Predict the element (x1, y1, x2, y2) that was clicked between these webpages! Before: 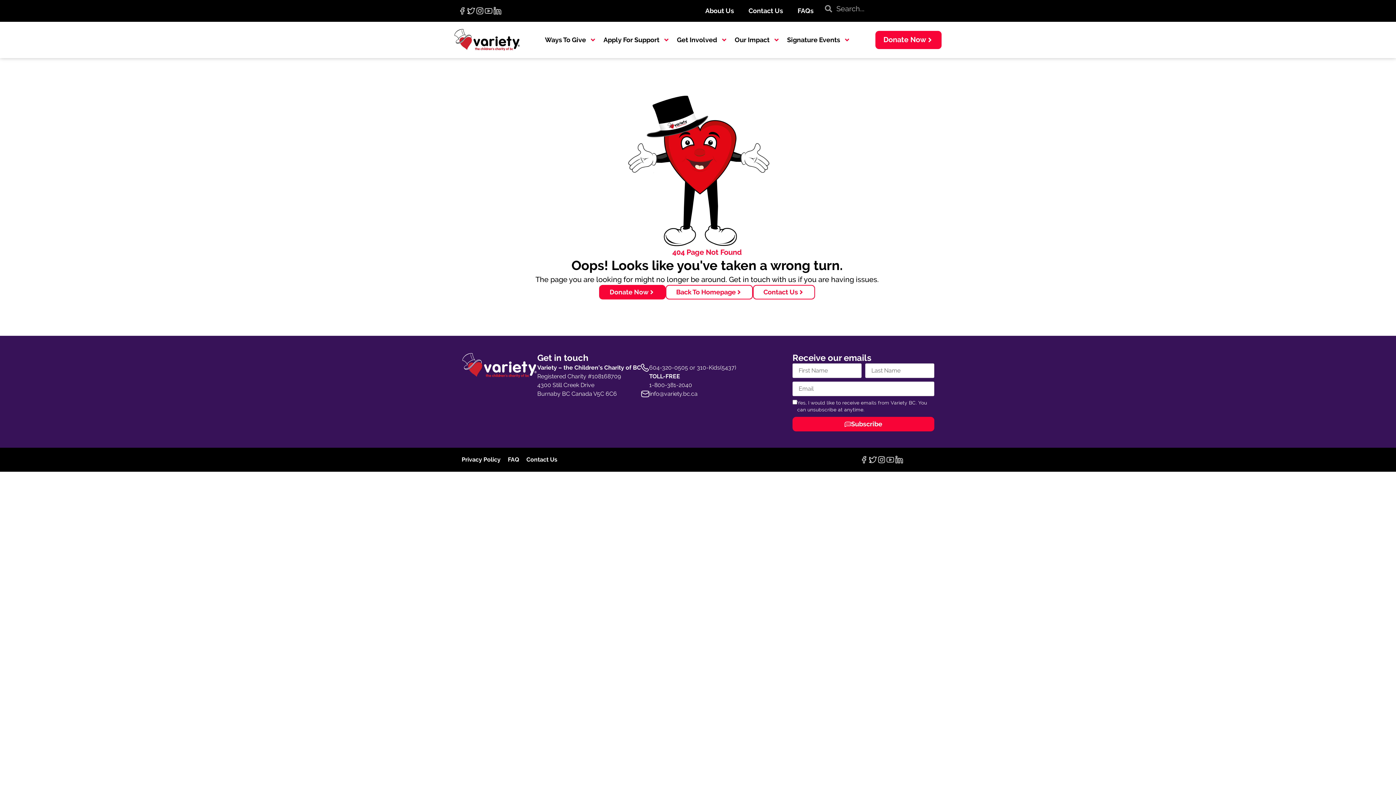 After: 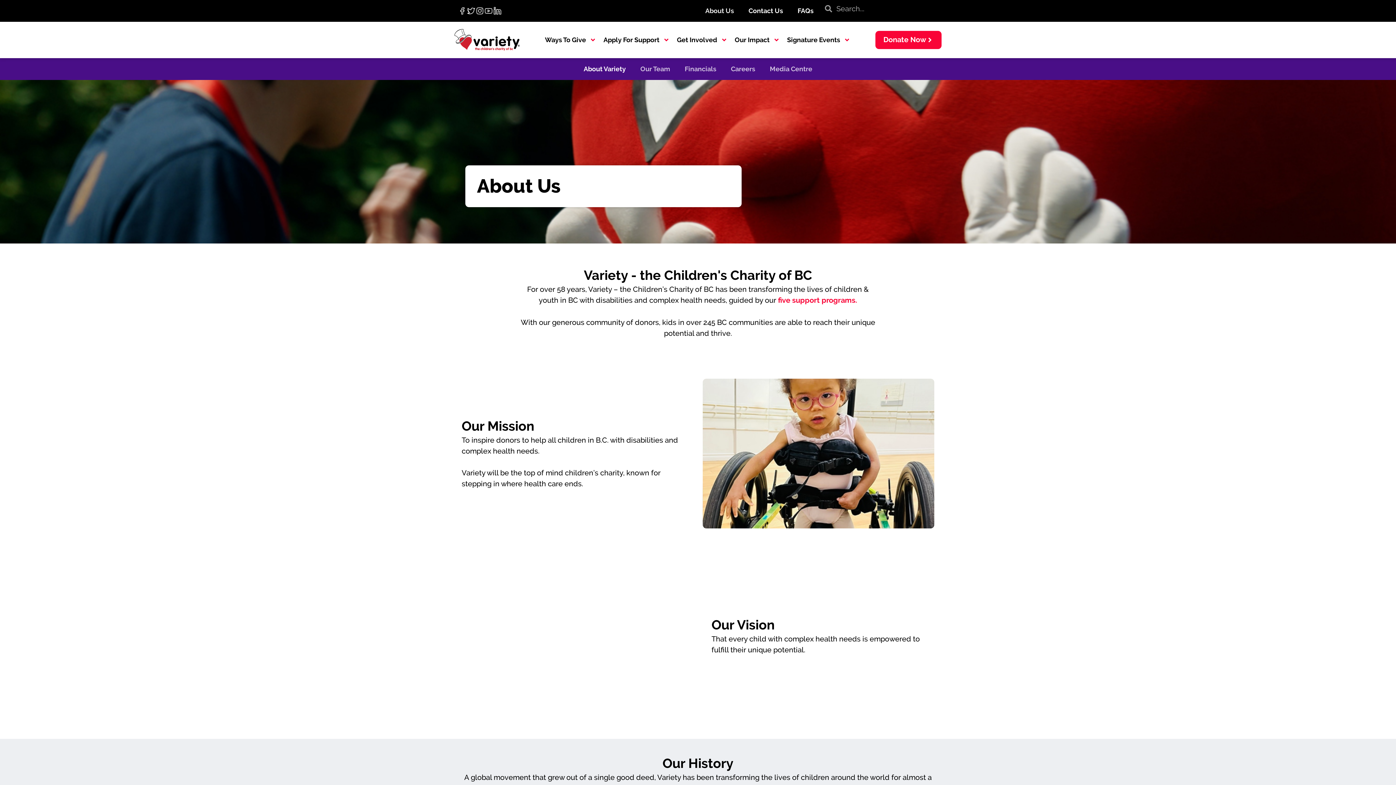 Action: label: About Us bbox: (698, 2, 741, 19)